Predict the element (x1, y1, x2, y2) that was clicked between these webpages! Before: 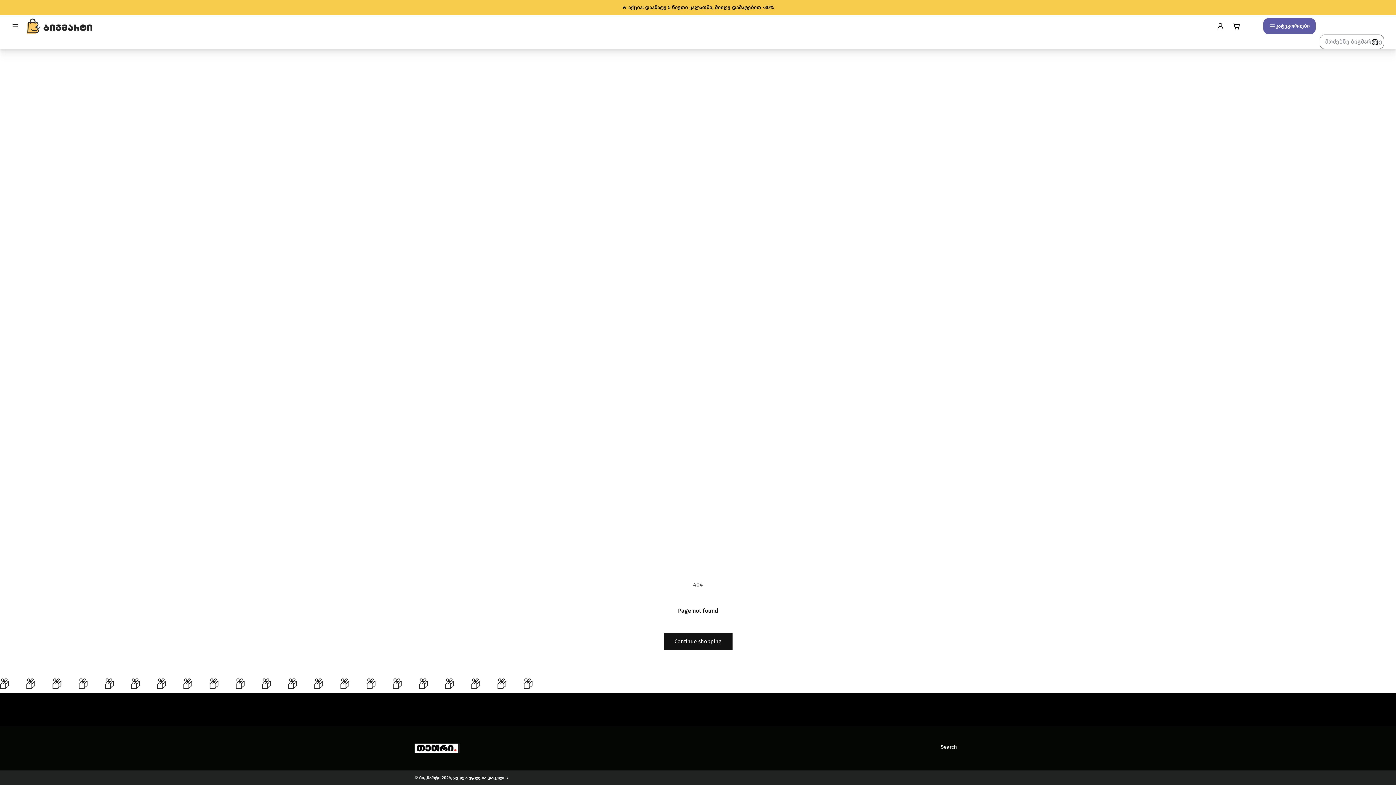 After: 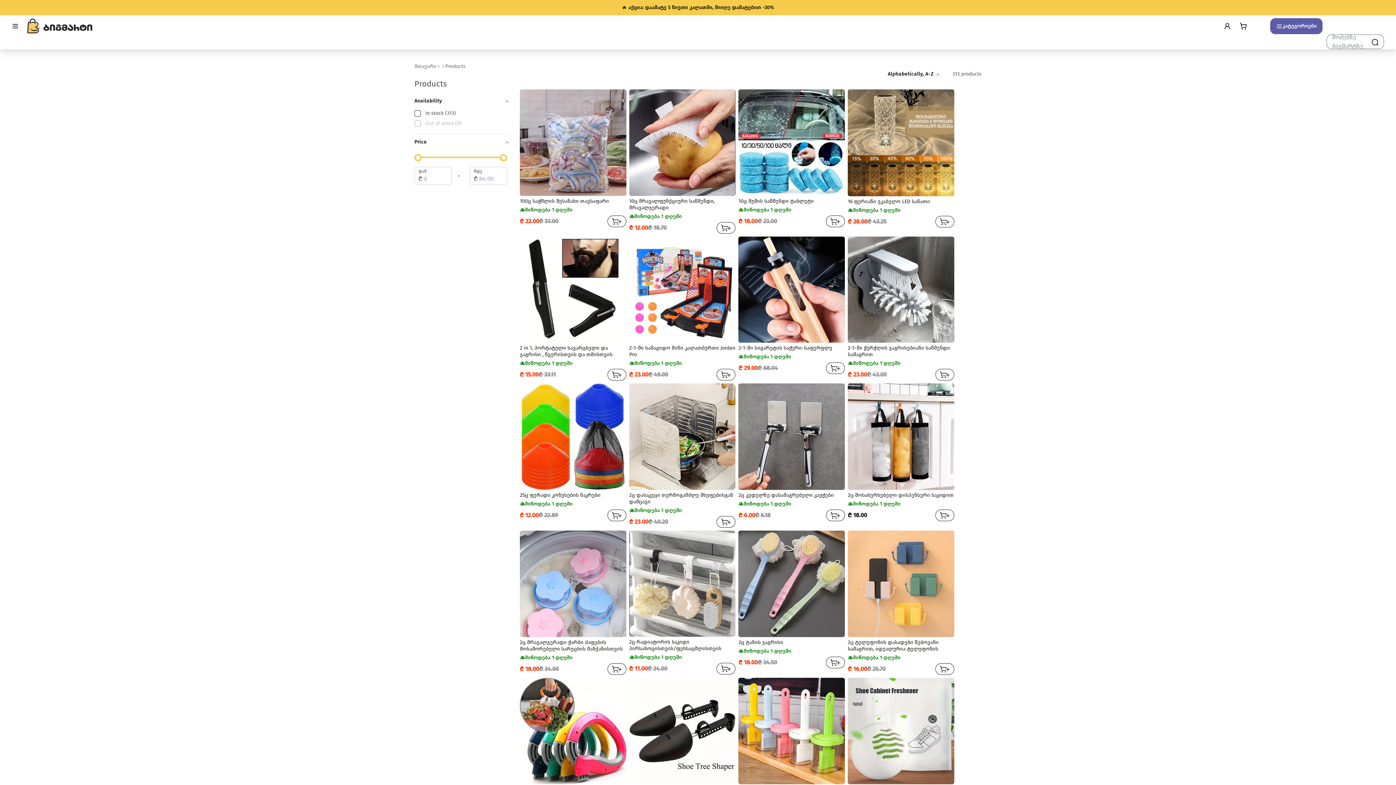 Action: bbox: (663, 633, 732, 650) label: Continue shopping